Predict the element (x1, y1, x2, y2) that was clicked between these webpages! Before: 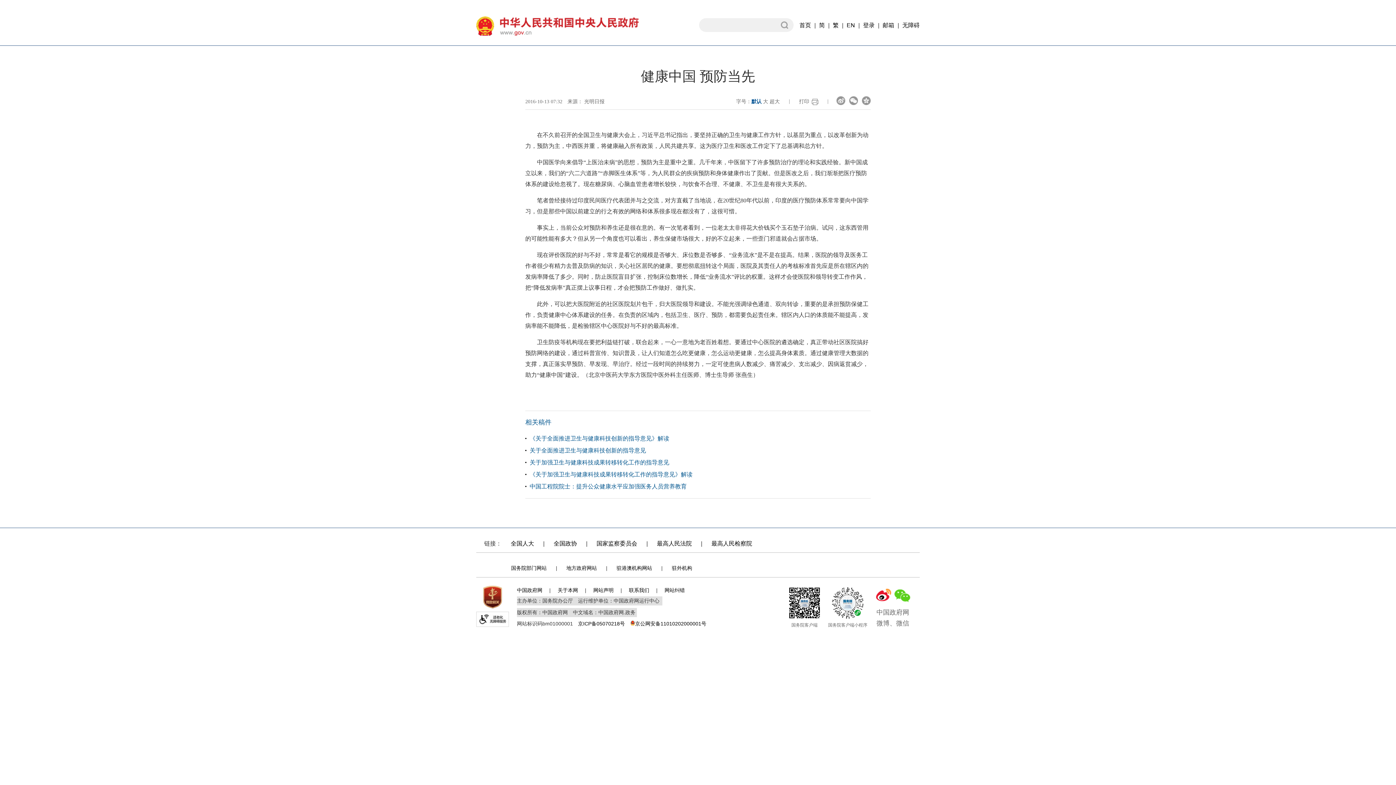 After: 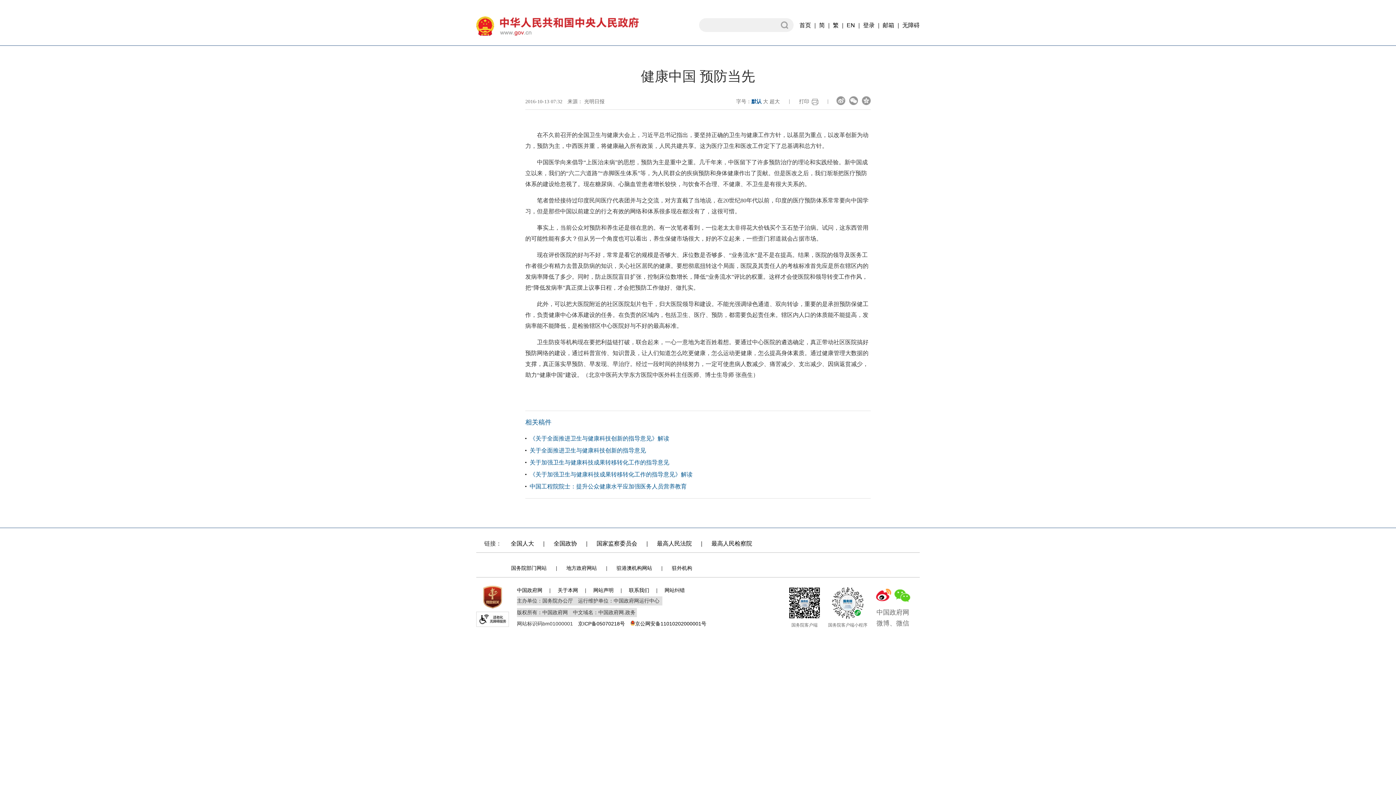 Action: bbox: (874, 599, 892, 605)